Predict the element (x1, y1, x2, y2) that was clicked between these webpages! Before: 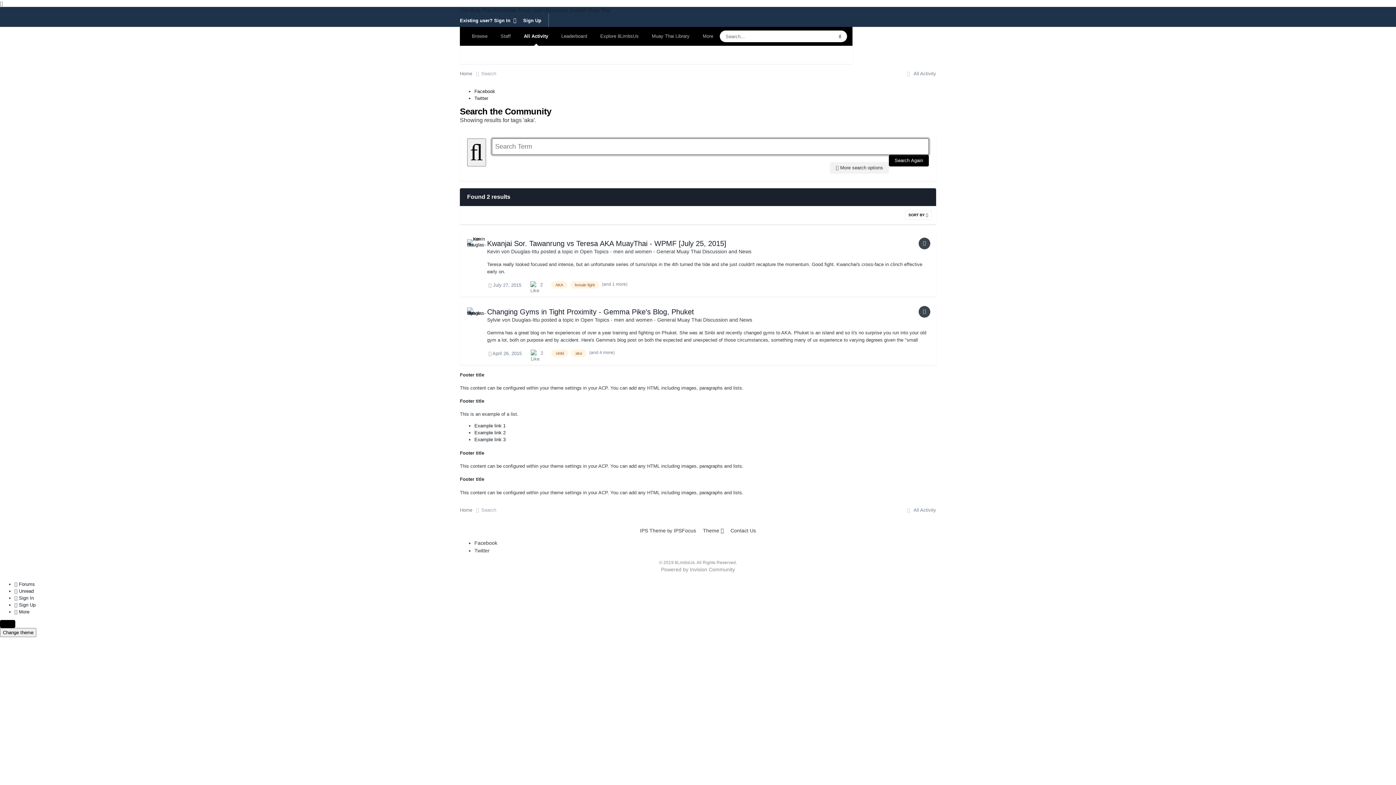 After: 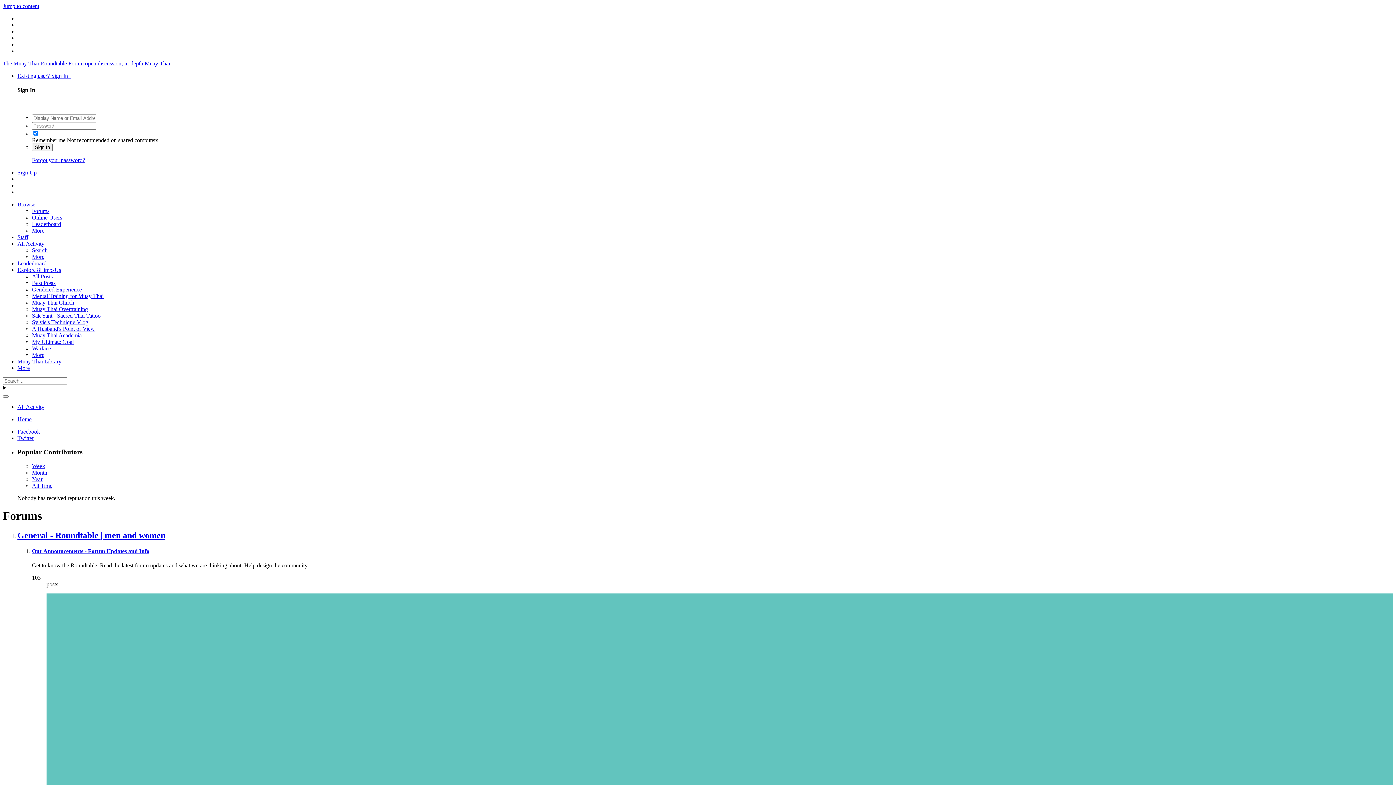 Action: bbox: (465, 26, 494, 45) label: Browse